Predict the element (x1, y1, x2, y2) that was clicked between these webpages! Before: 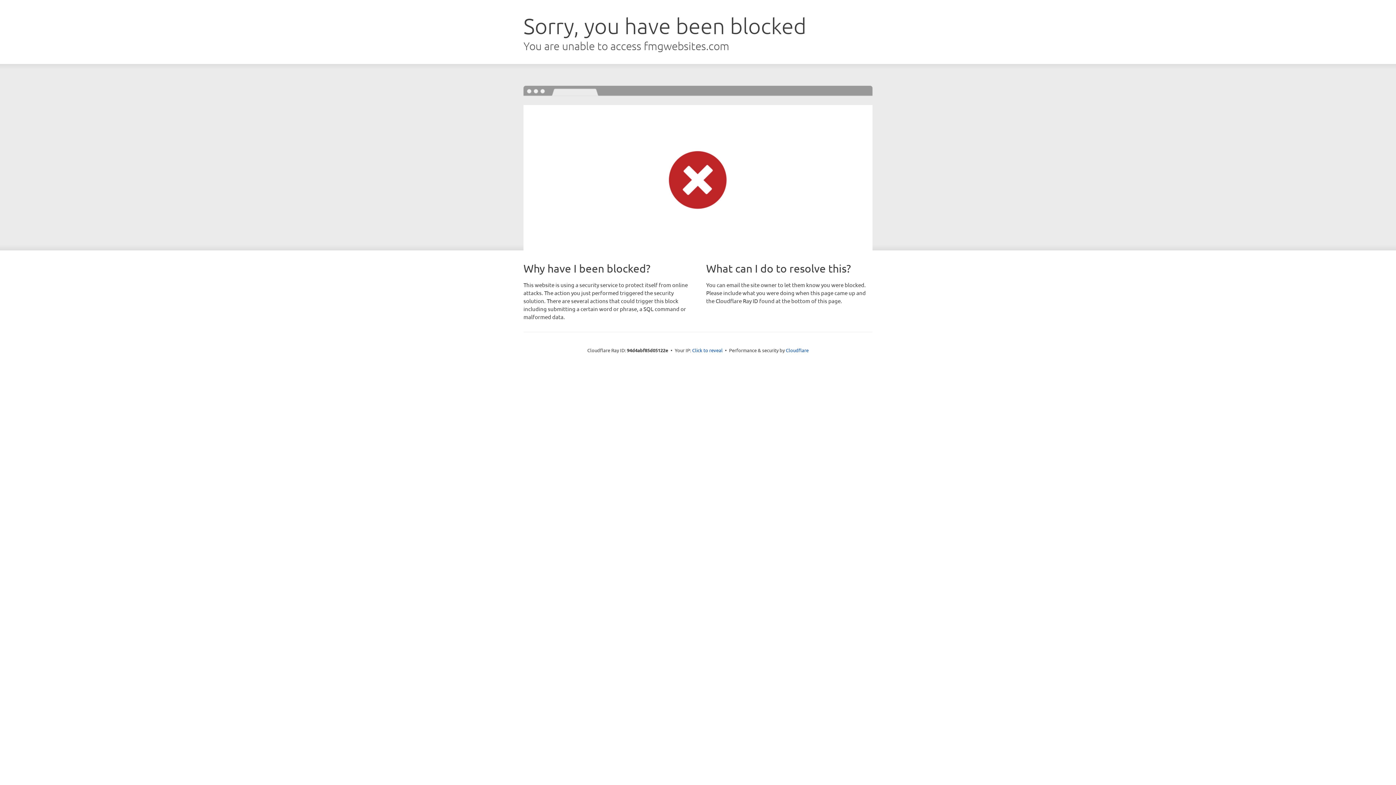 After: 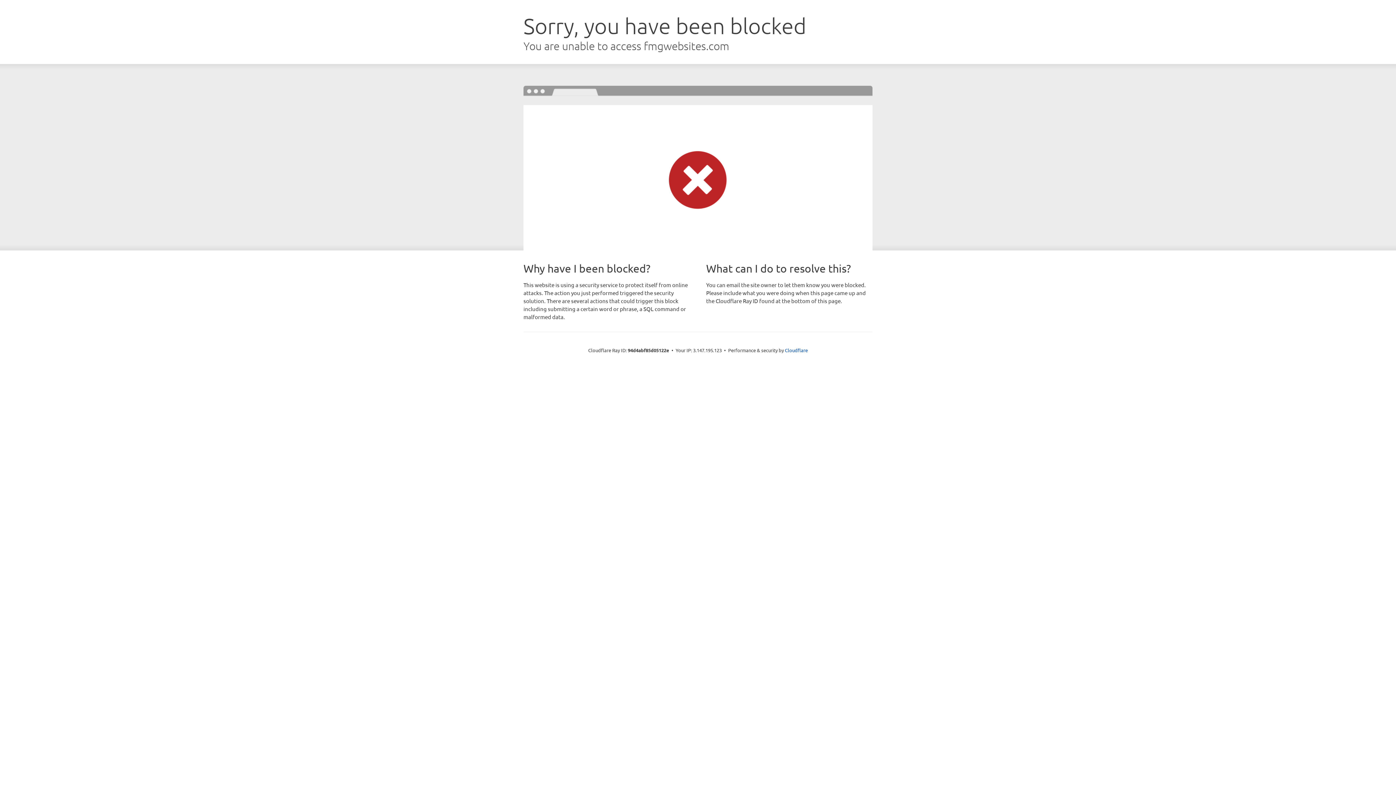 Action: label: Click to reveal bbox: (692, 346, 722, 353)